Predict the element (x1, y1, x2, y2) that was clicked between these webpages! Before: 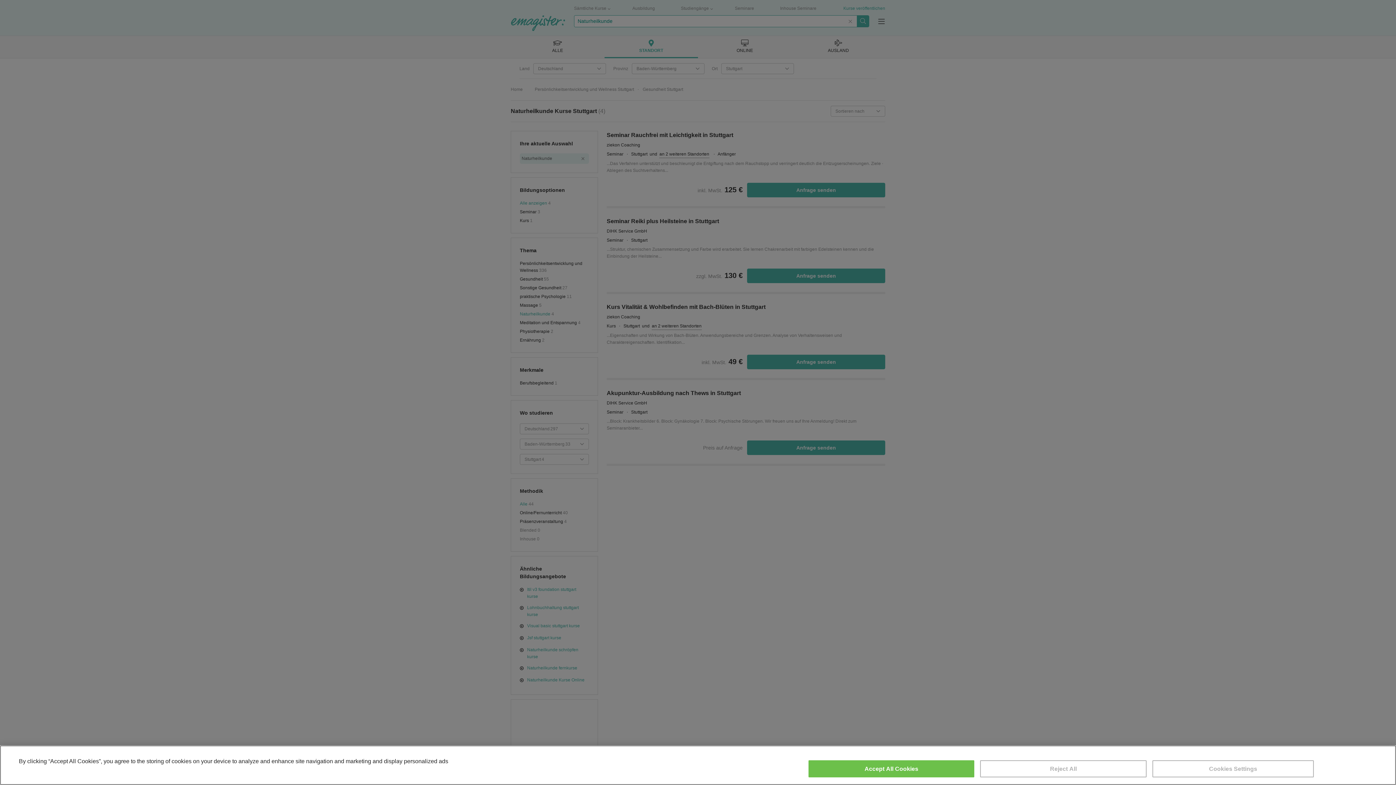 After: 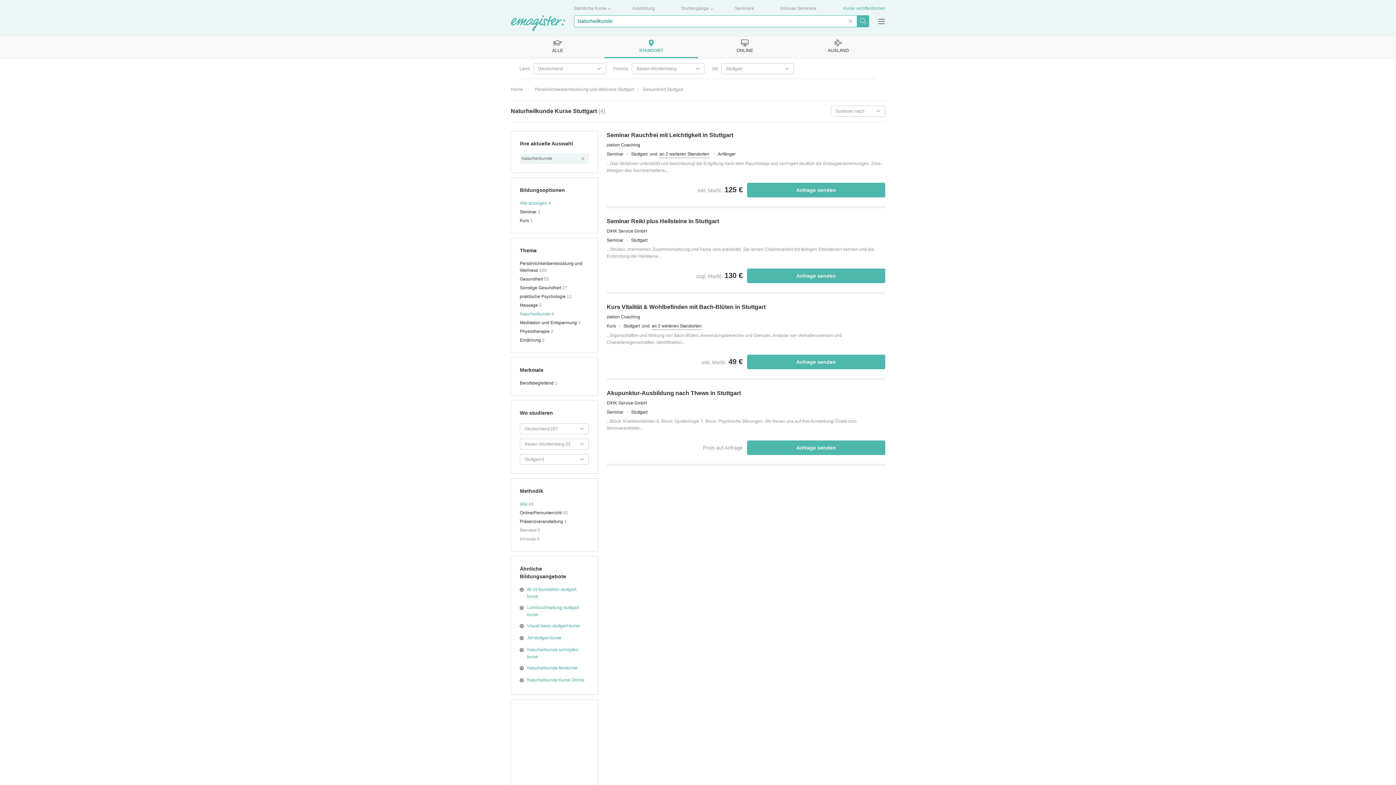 Action: label: Reject All bbox: (980, 760, 1146, 777)